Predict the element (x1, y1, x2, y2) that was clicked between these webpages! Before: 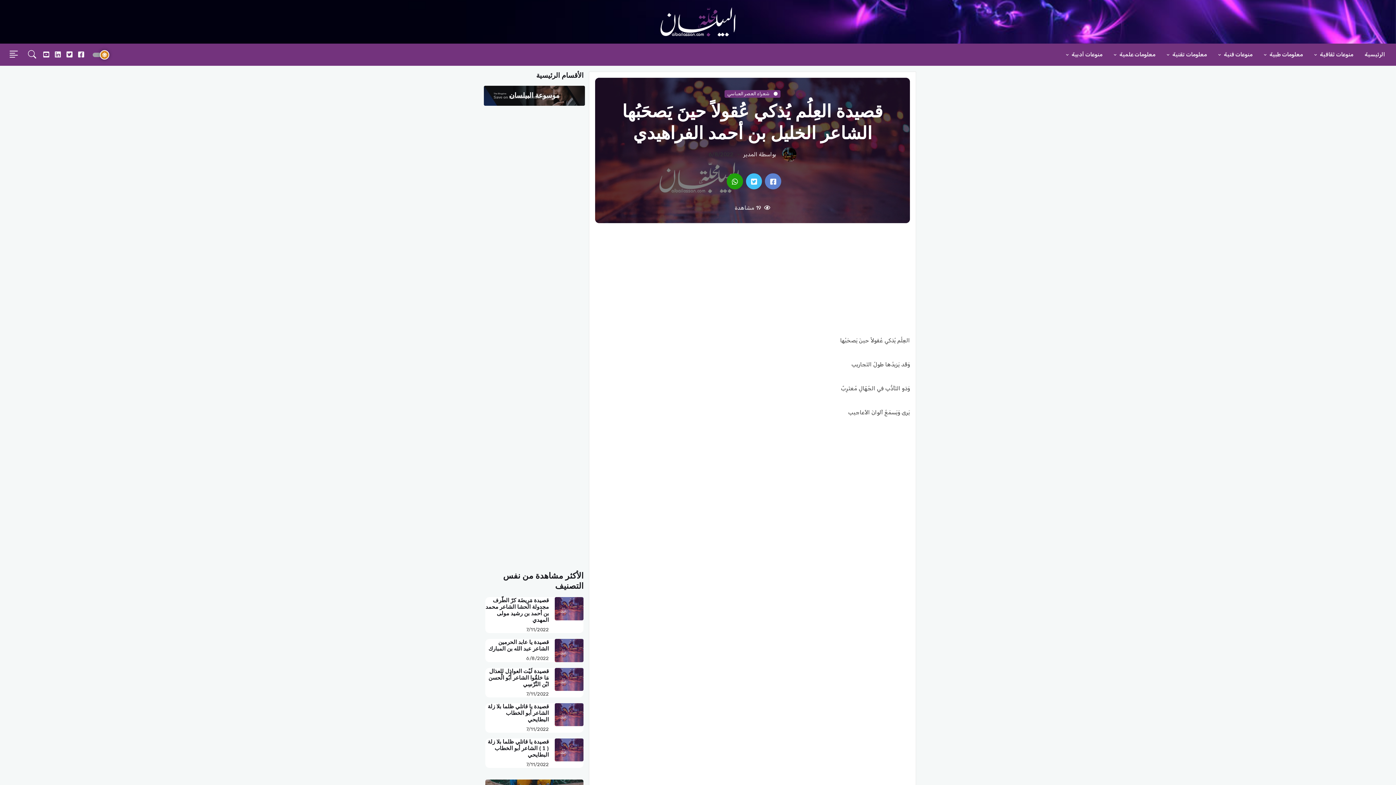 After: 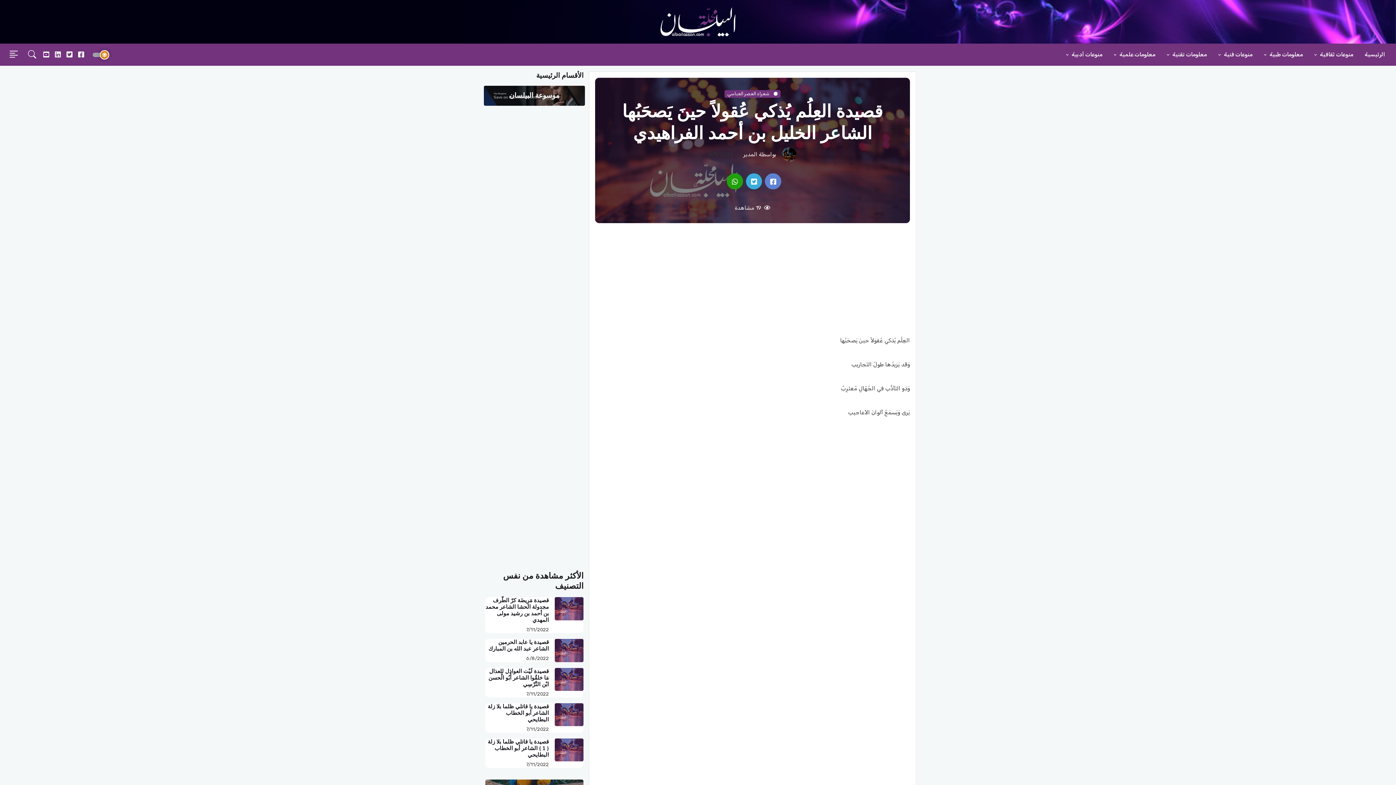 Action: bbox: (746, 173, 762, 189)